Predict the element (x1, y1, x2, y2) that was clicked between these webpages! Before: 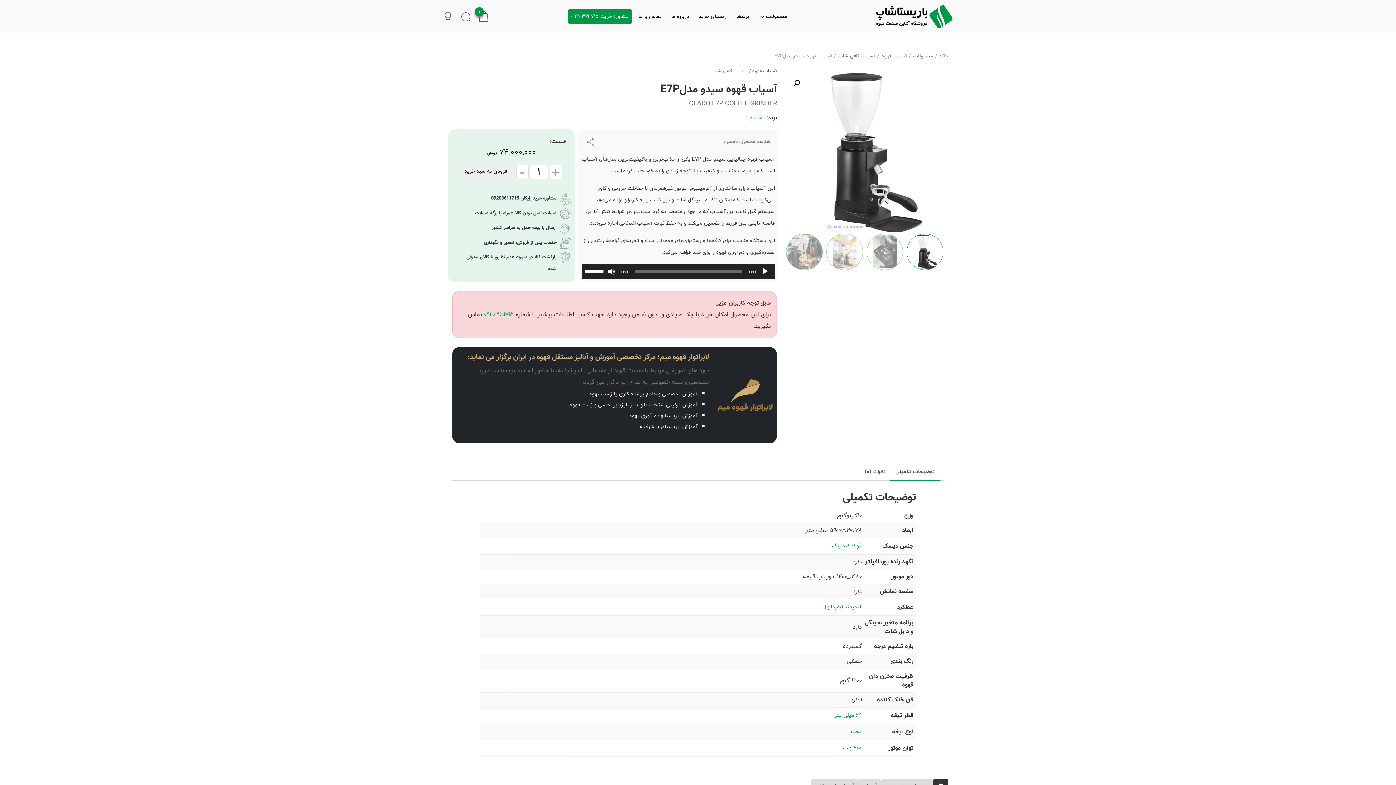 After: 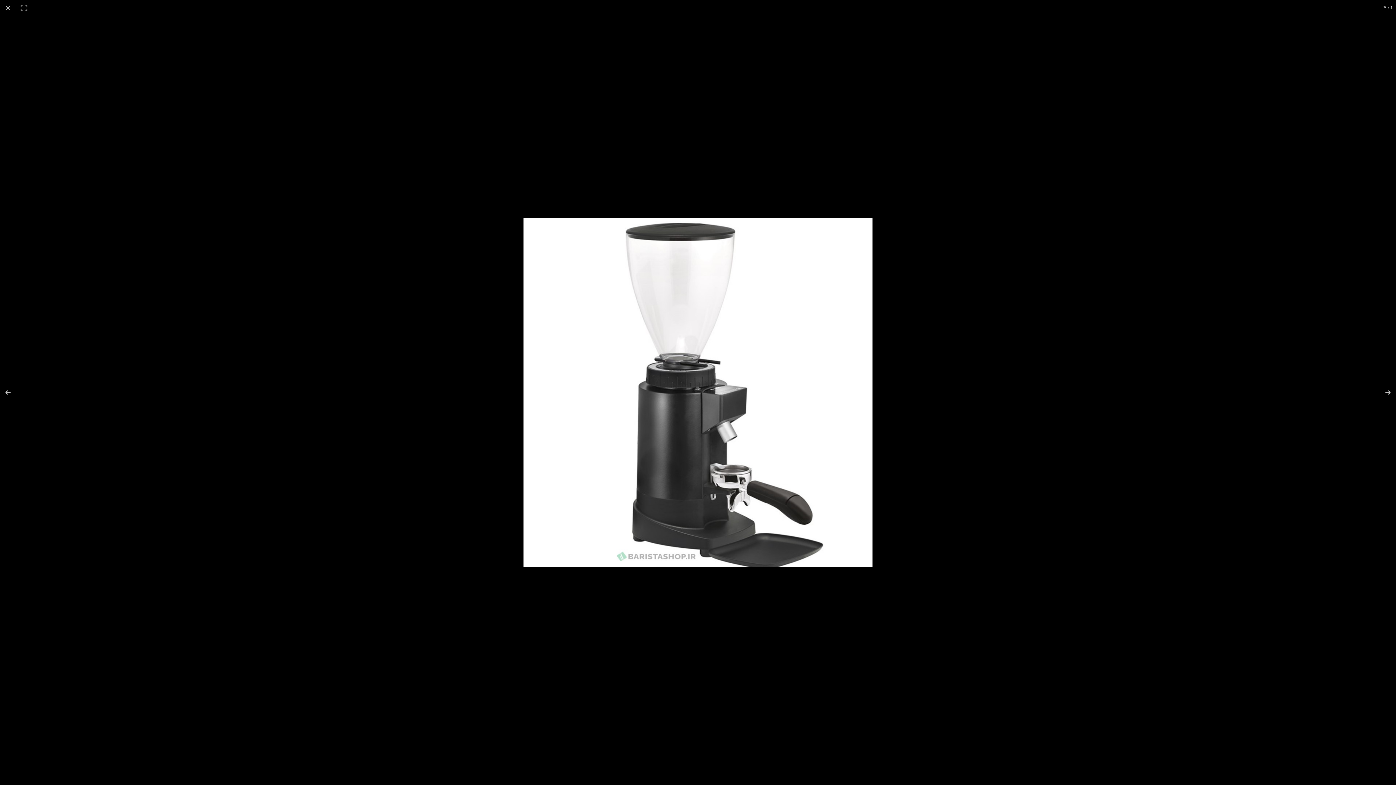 Action: bbox: (784, 275, 945, 293)